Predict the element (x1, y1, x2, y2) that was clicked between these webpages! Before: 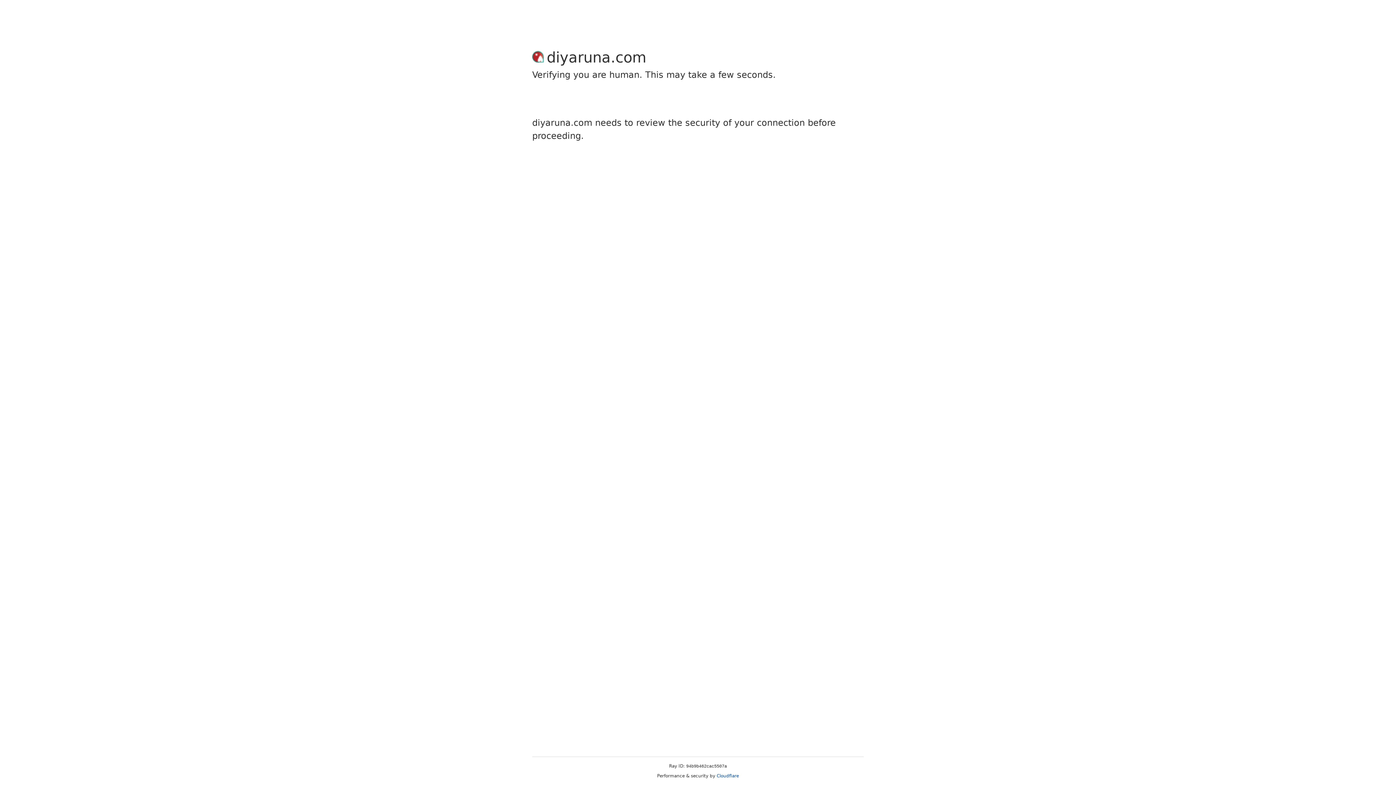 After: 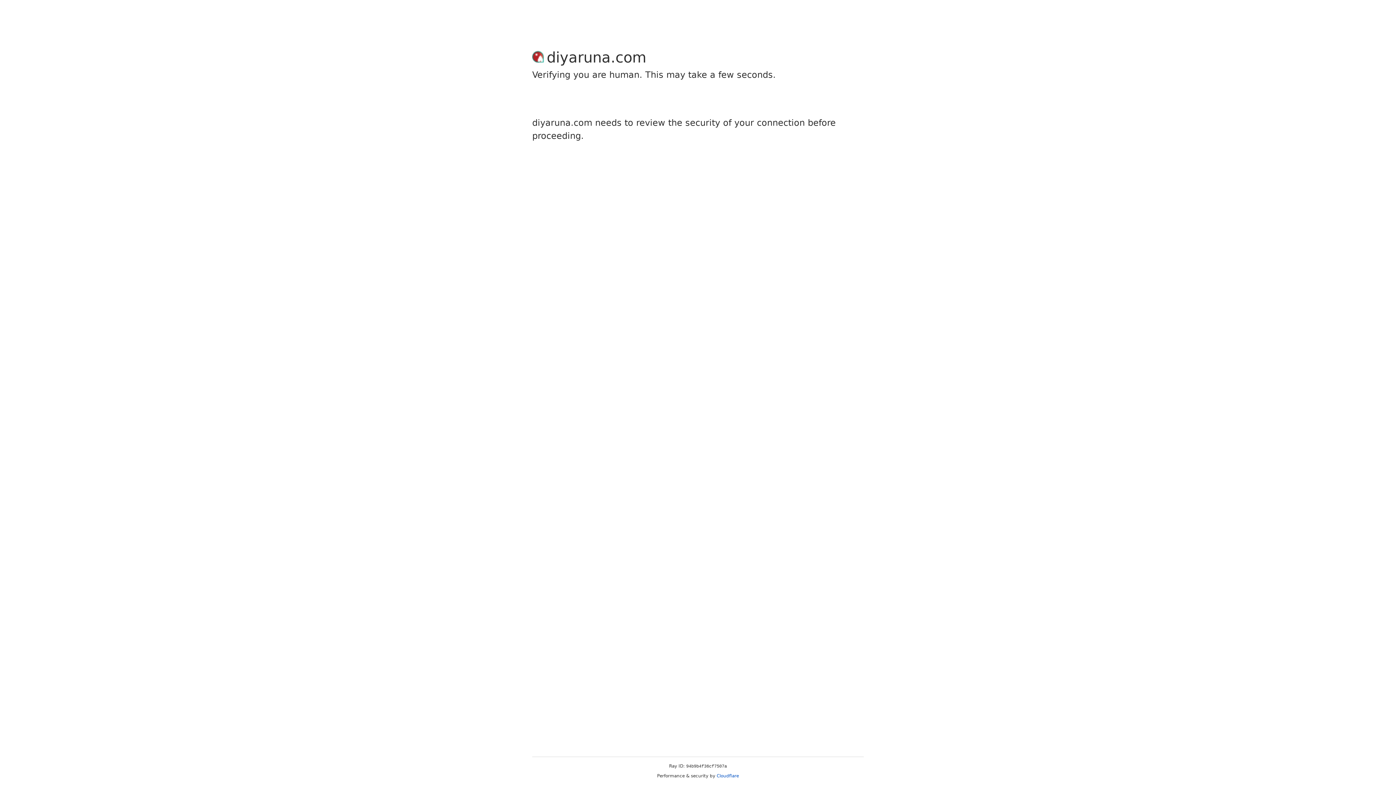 Action: label: Cloudflare bbox: (716, 773, 739, 778)